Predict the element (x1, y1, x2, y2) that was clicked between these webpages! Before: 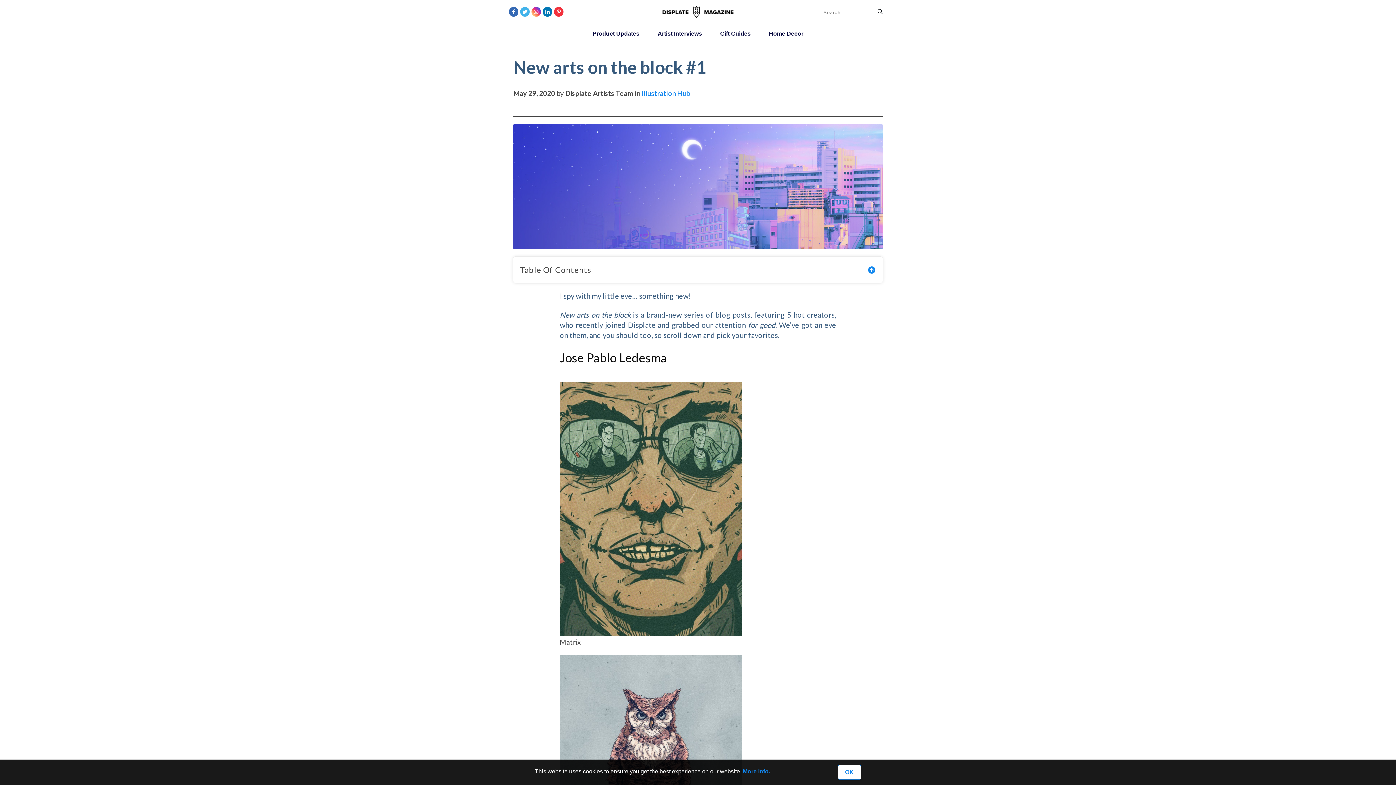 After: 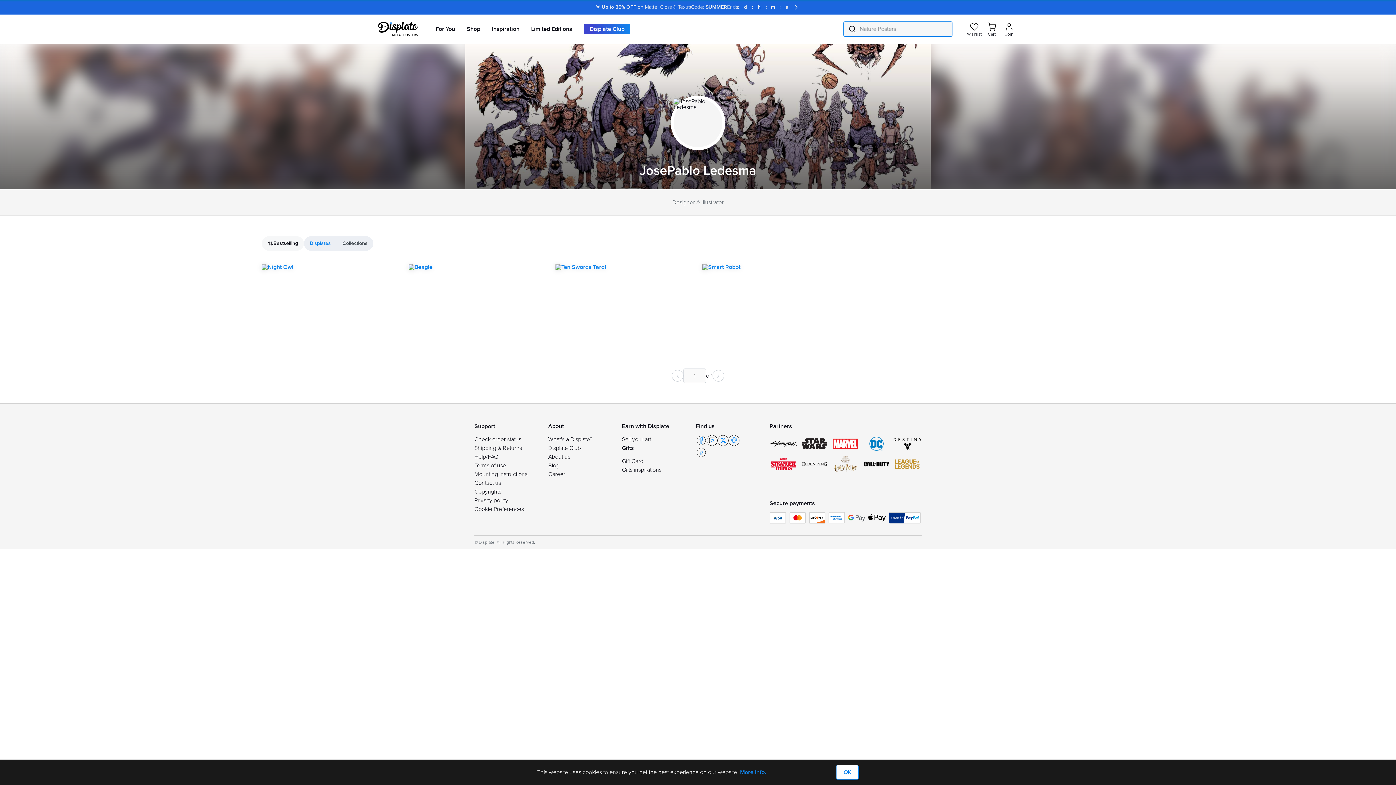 Action: label: Jose Pablo Ledesma bbox: (560, 350, 667, 365)